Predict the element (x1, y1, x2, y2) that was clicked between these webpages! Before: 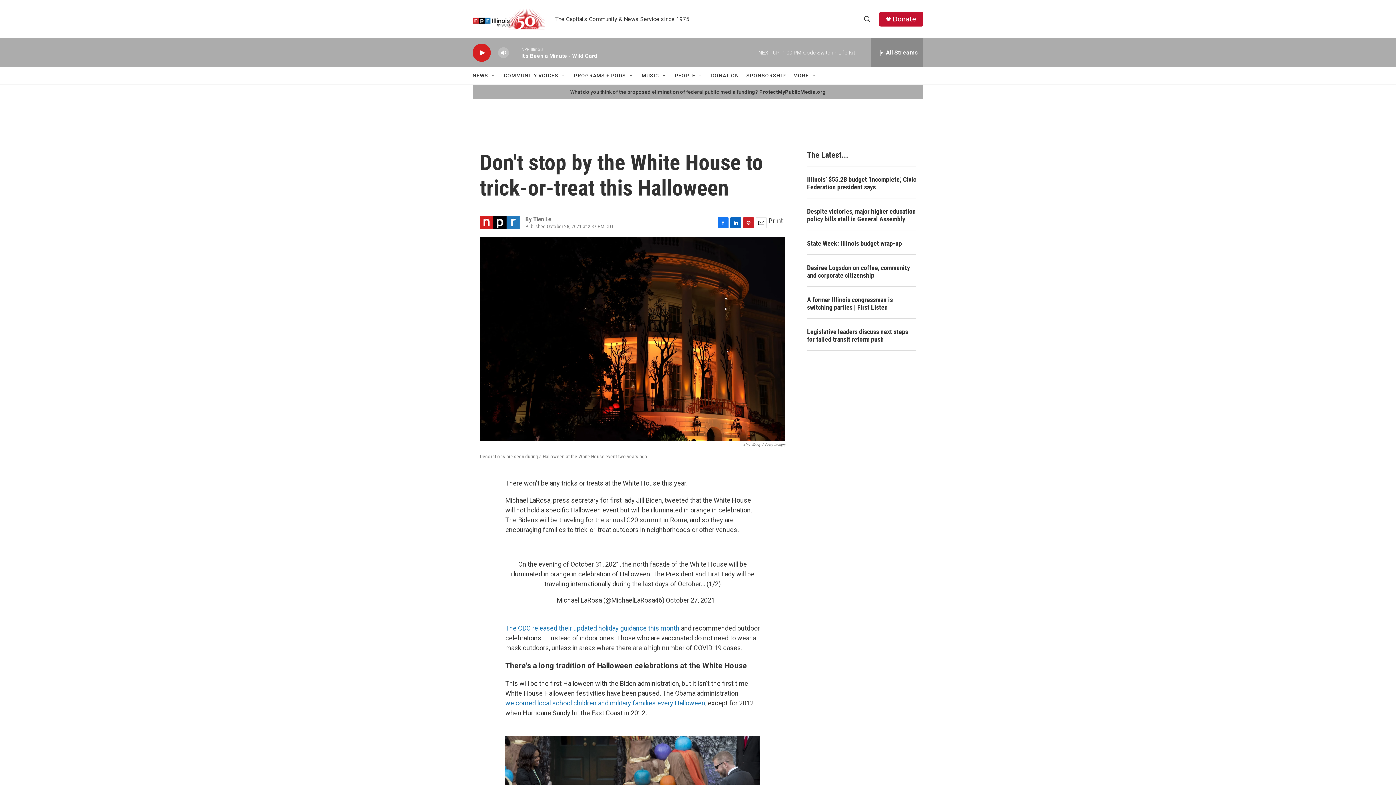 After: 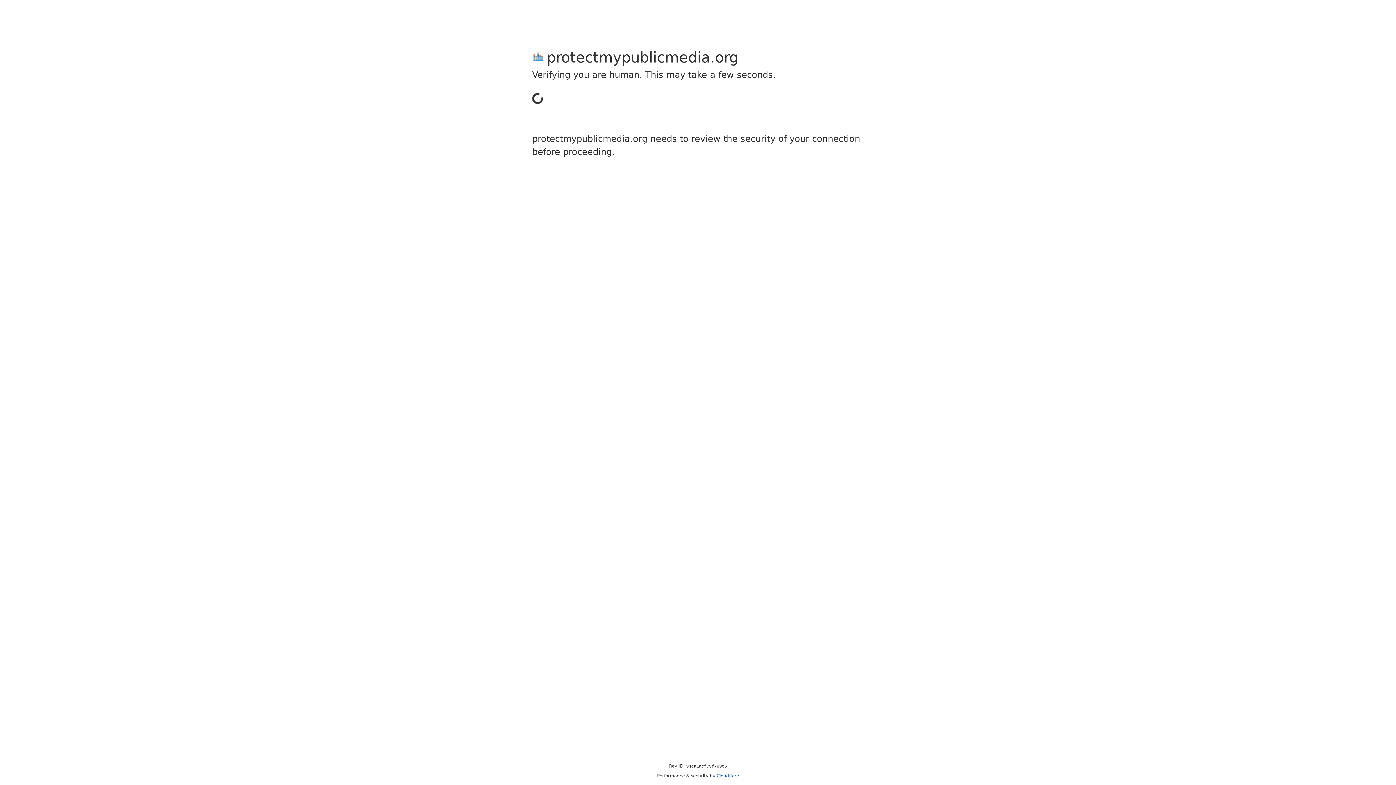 Action: label: What do you think of the proposed elimination of federal public media funding? ProtectMyPublicMedia.org bbox: (574, 96, 822, 102)